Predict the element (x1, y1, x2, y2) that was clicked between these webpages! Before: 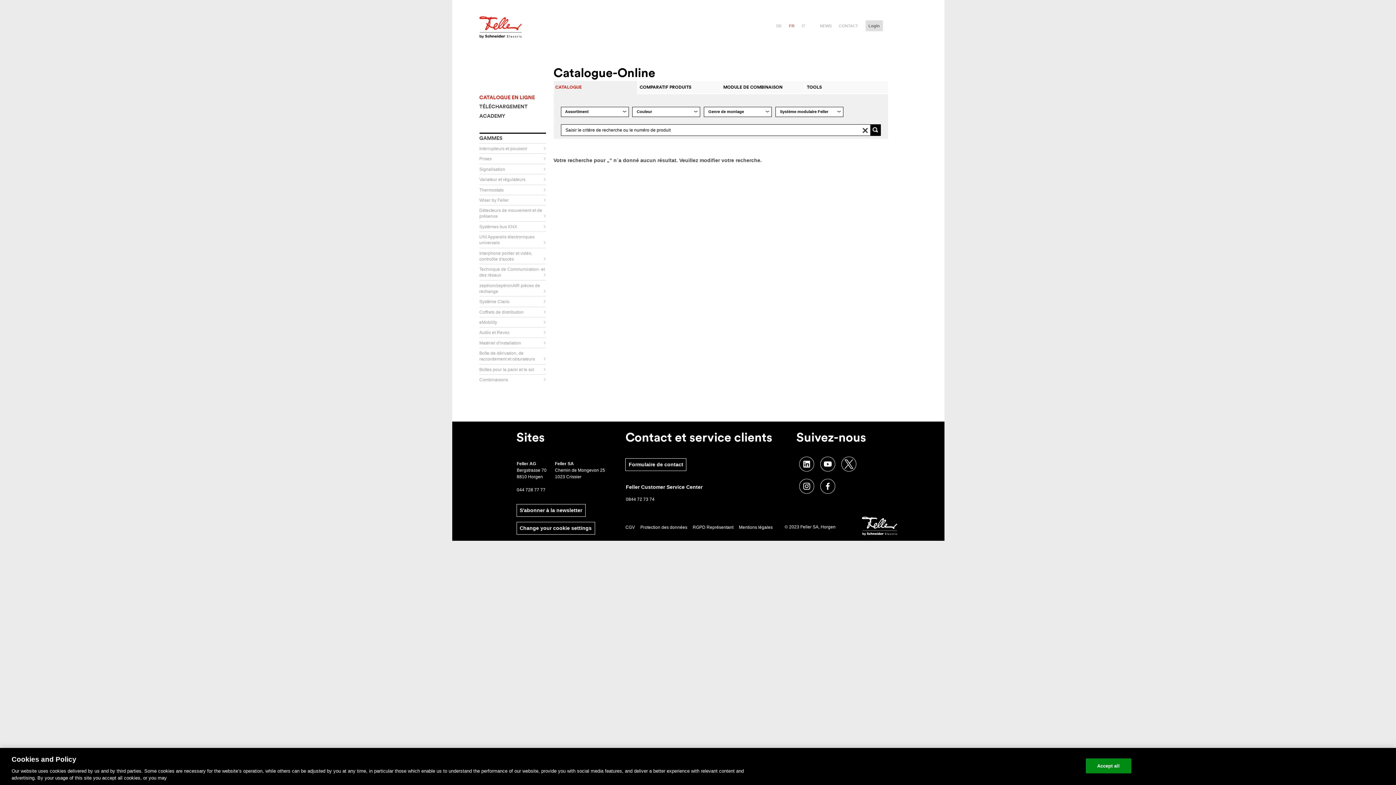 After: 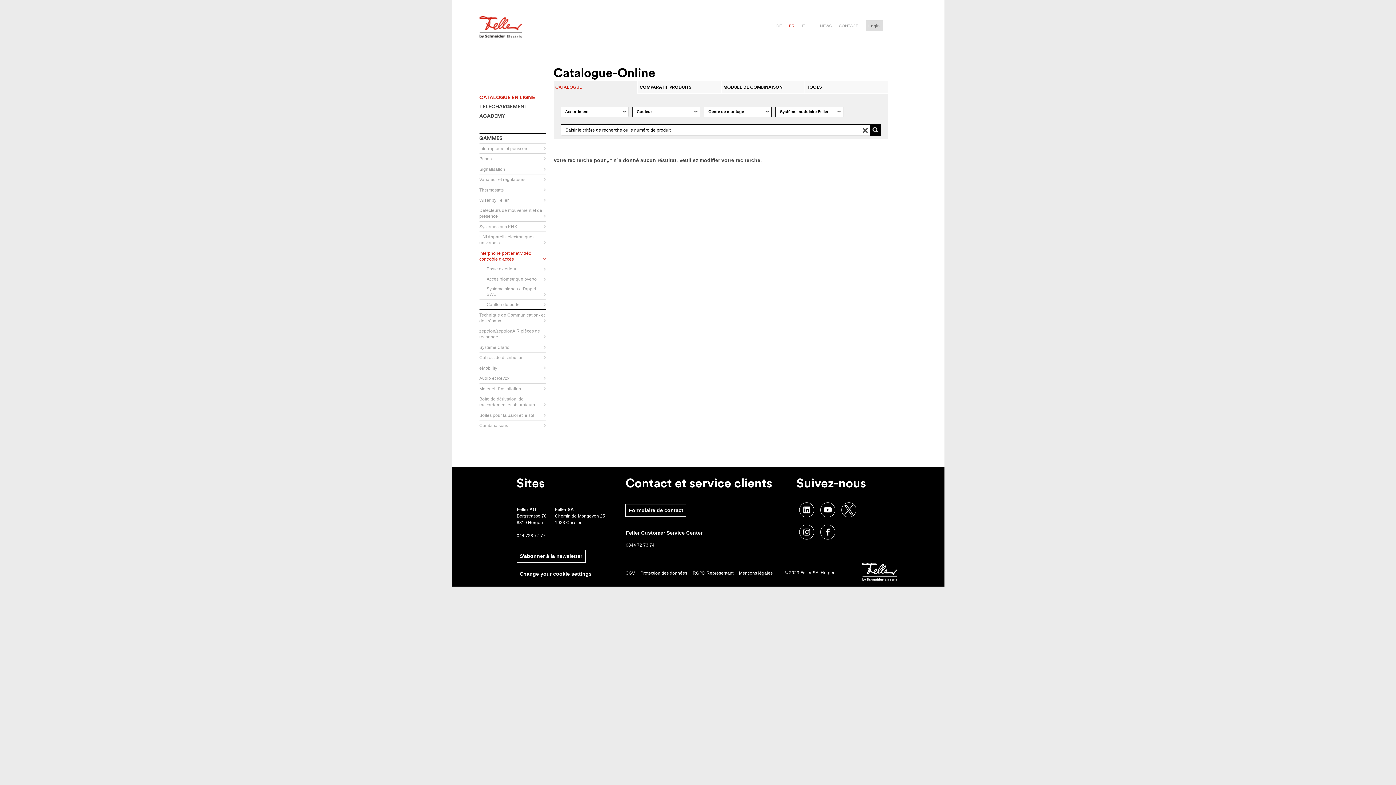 Action: bbox: (479, 250, 546, 262) label: Interphone portier et vidéo, controôle d'accès